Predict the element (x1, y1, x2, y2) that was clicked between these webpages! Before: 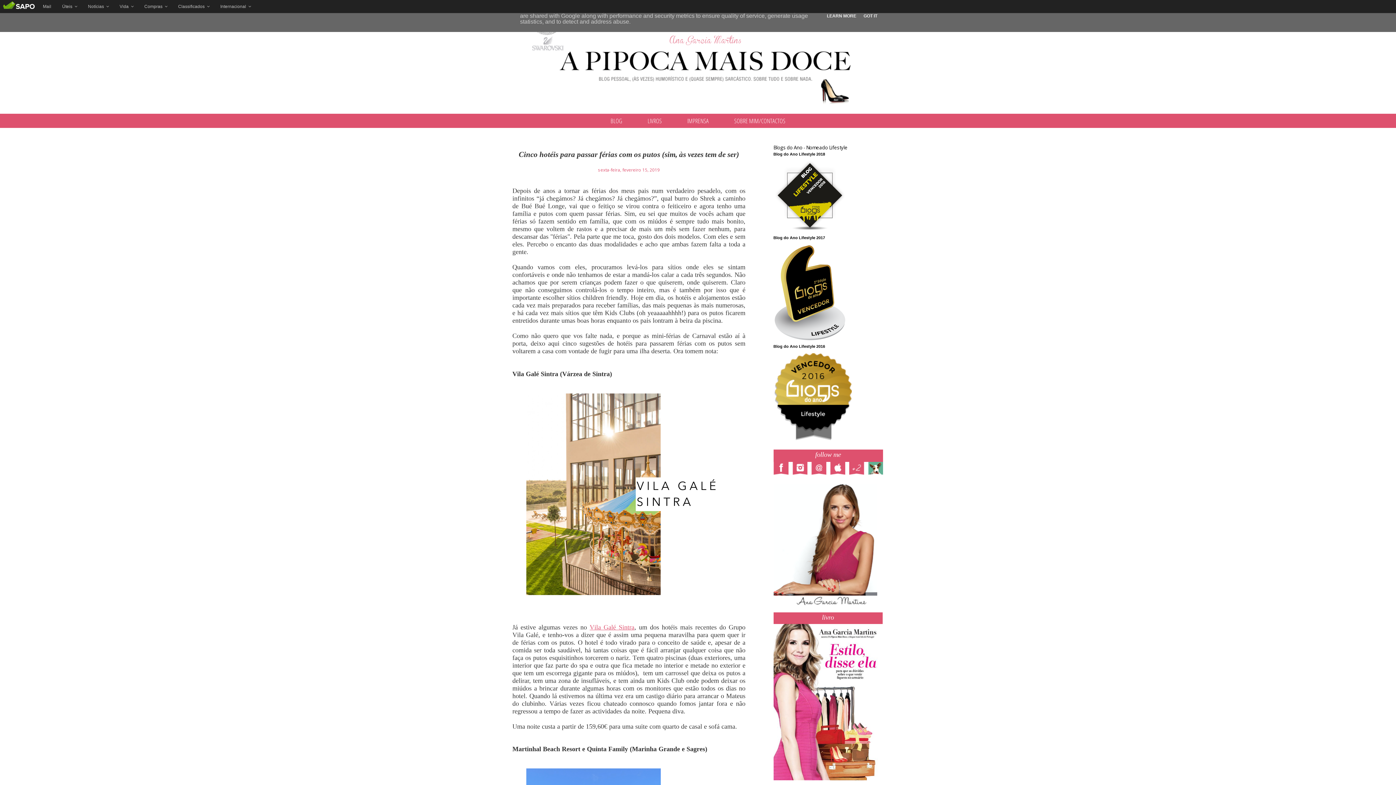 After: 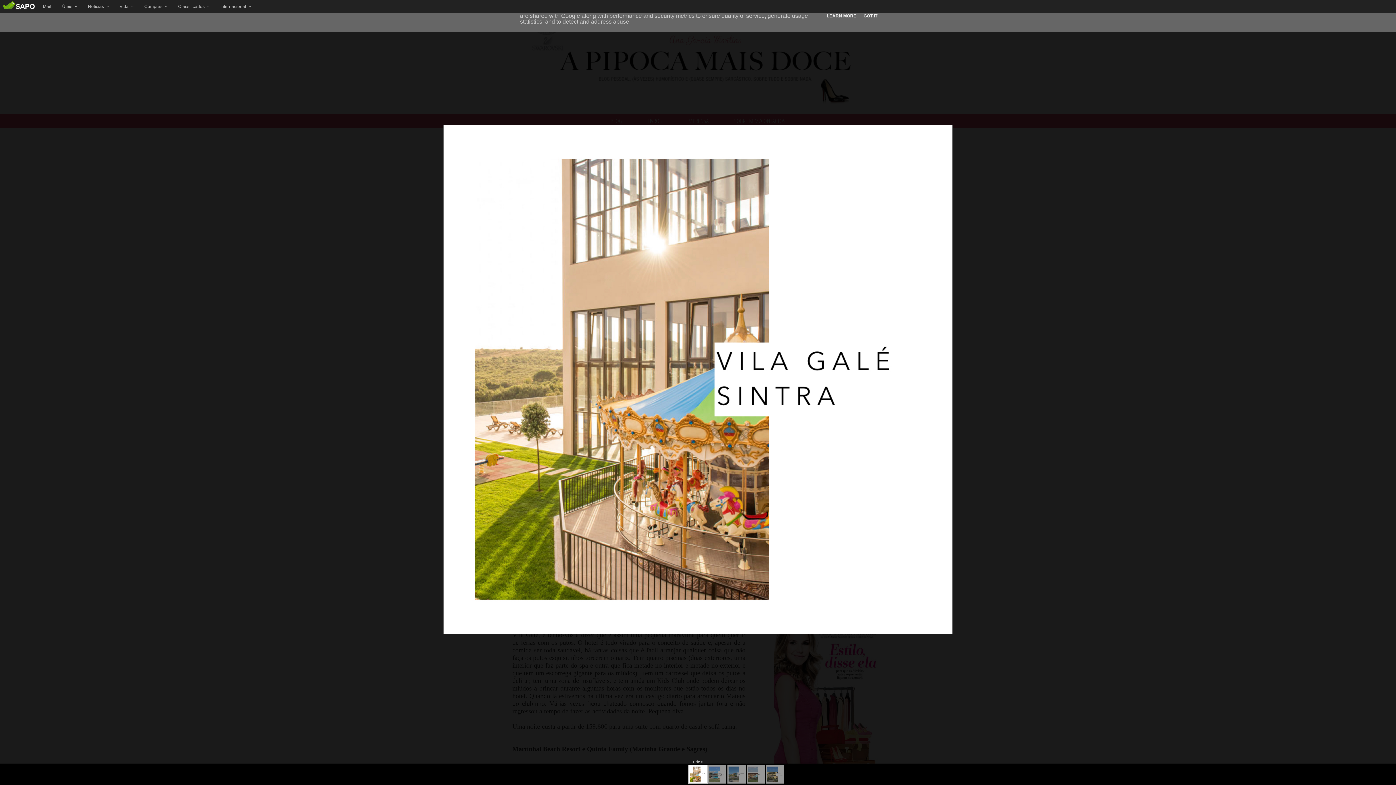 Action: bbox: (517, 608, 744, 615)